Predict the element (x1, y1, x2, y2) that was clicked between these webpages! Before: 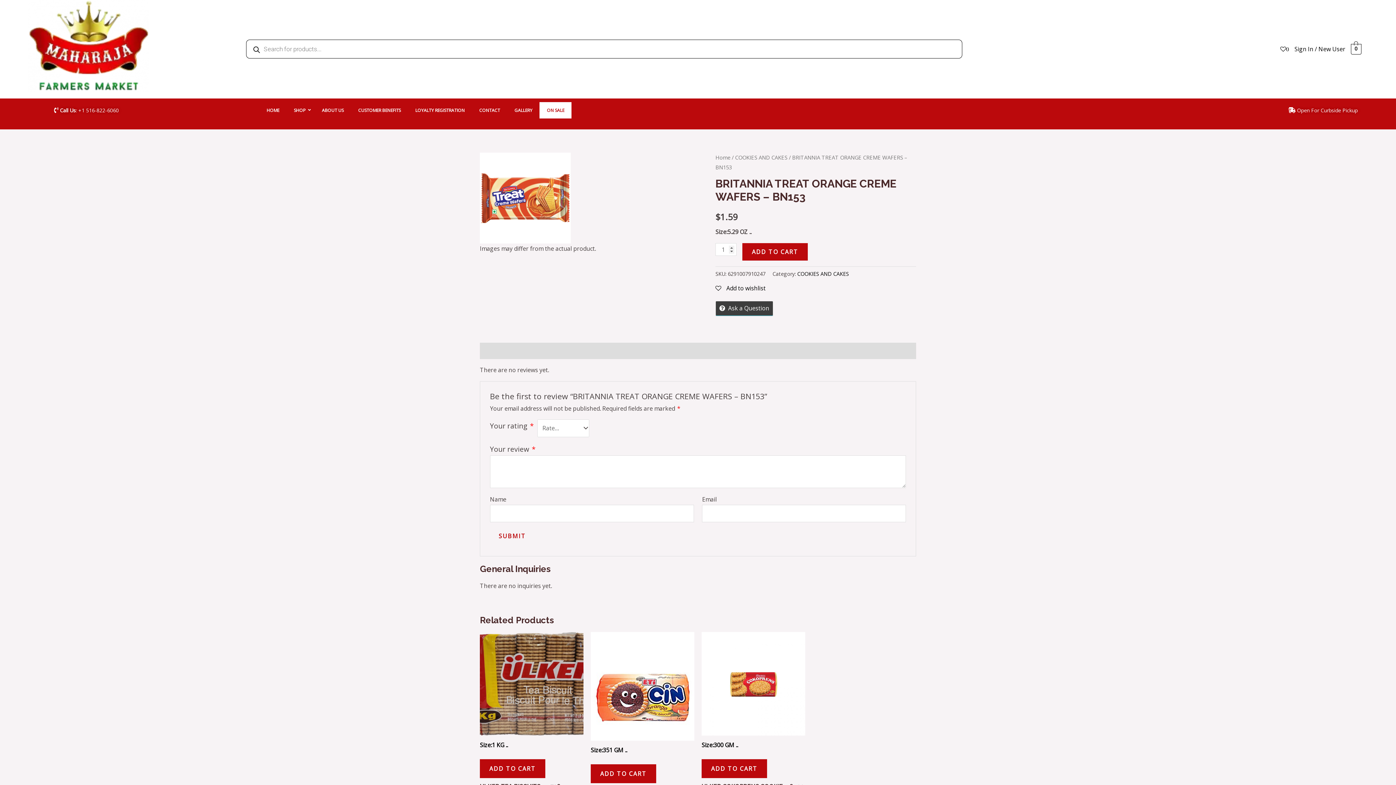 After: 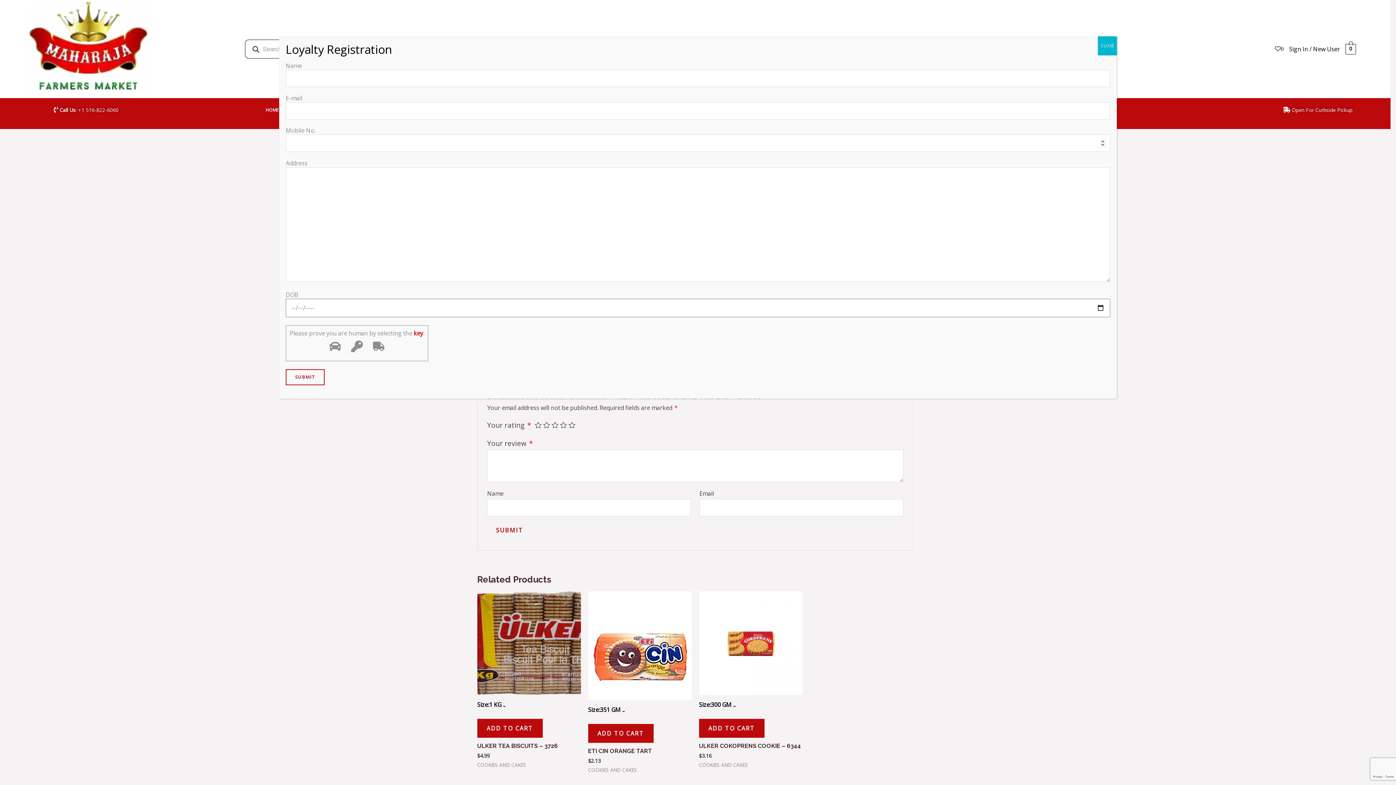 Action: bbox: (408, 102, 472, 118) label: LOYALTY REGISTRATION